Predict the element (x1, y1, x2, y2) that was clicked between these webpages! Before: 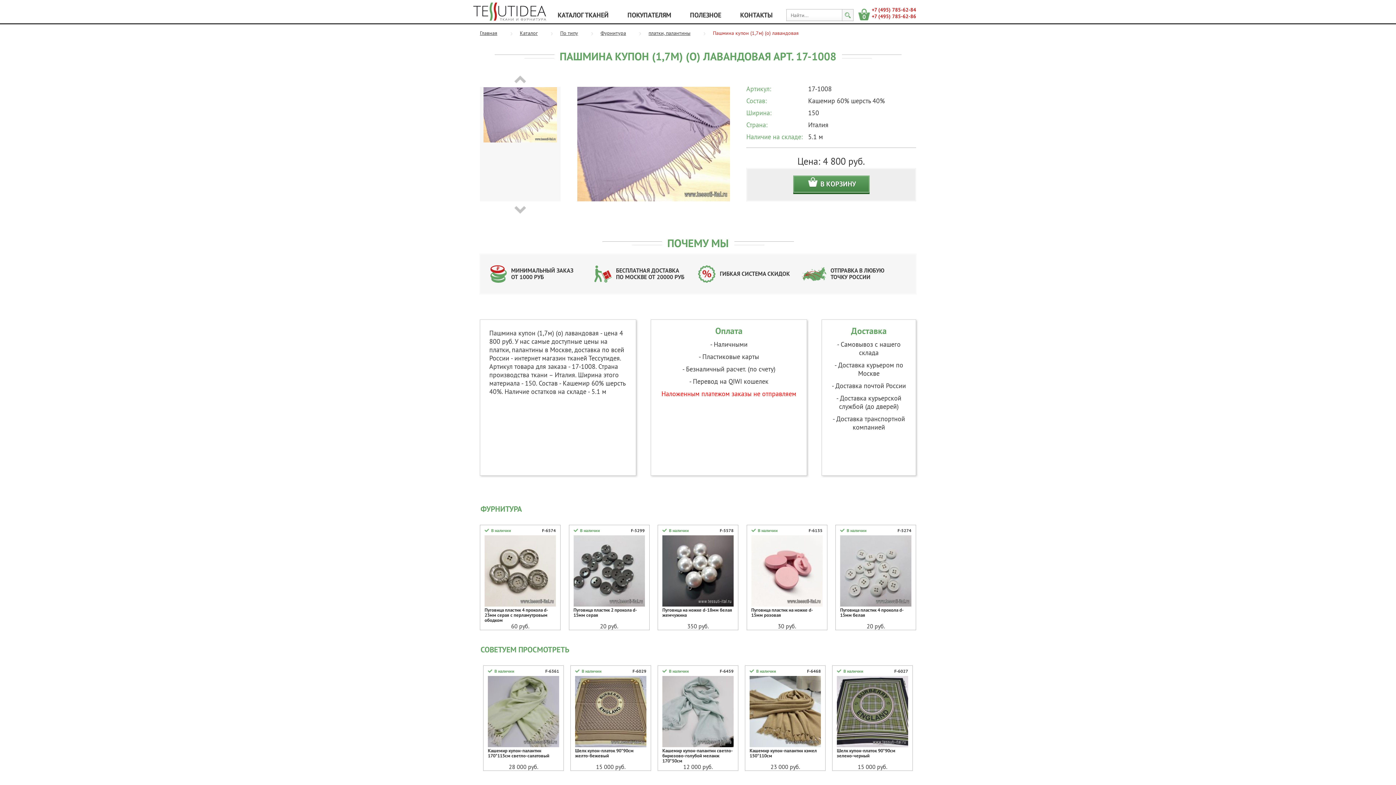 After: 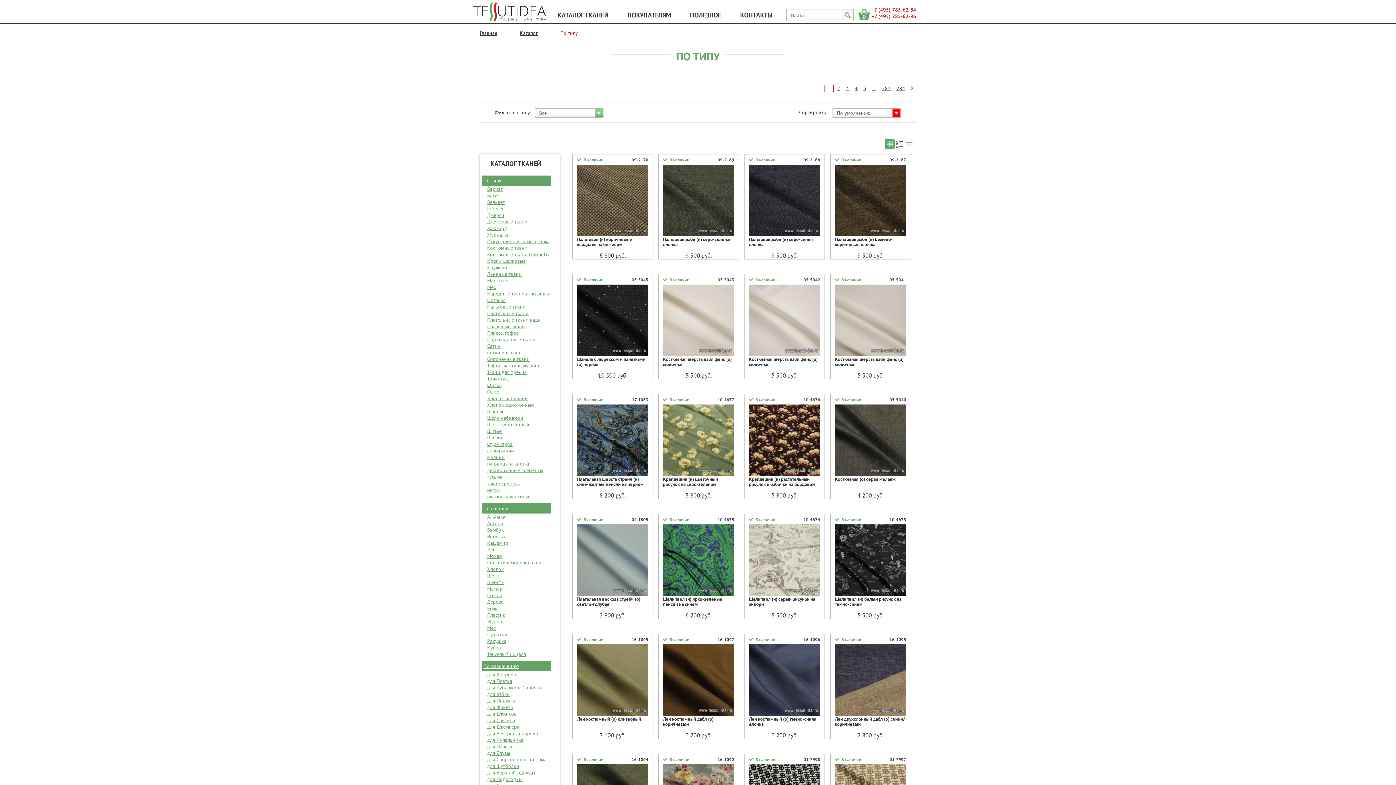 Action: bbox: (560, 29, 581, 36) label: По типу